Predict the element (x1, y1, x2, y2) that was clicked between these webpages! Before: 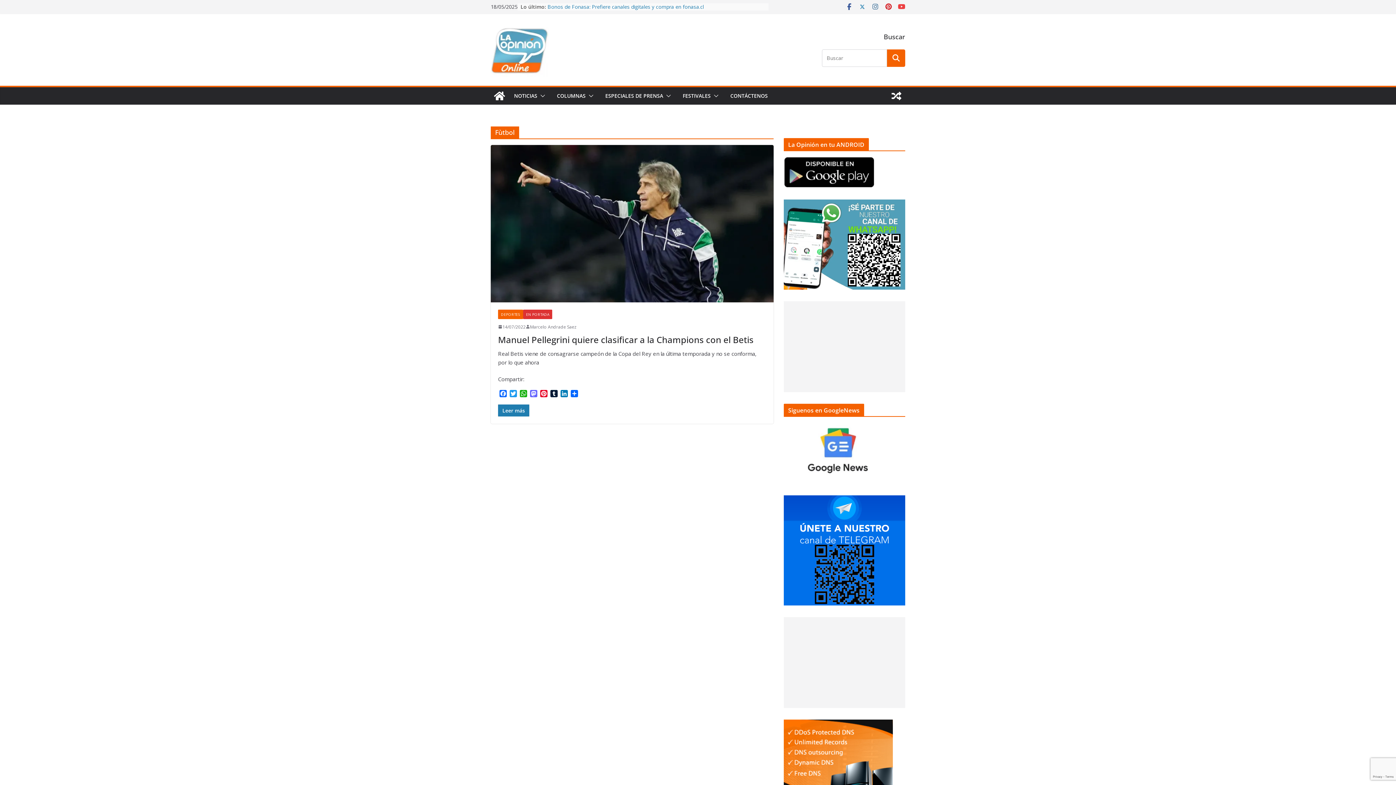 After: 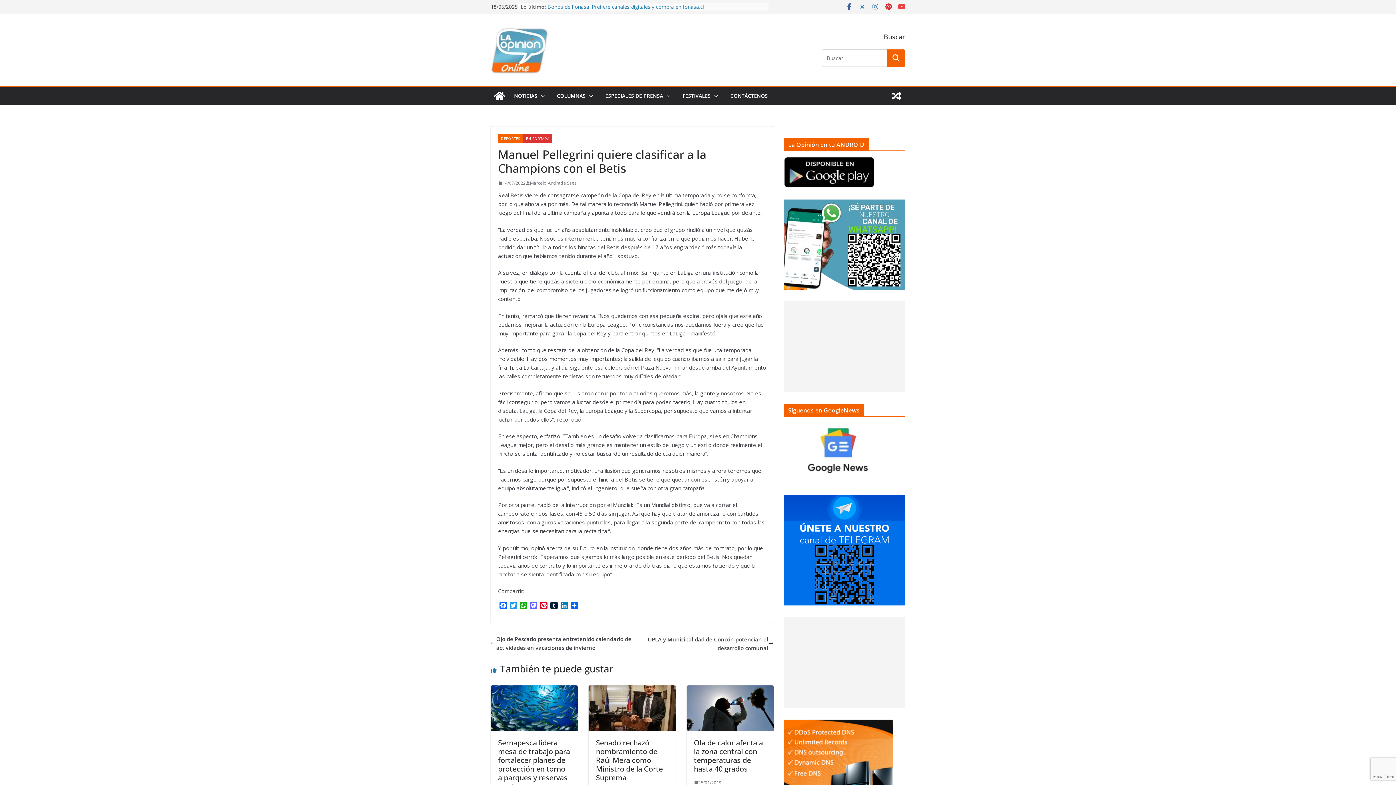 Action: bbox: (498, 333, 753, 345) label: Manuel Pellegrini quiere clasificar a la Champions con el Betis